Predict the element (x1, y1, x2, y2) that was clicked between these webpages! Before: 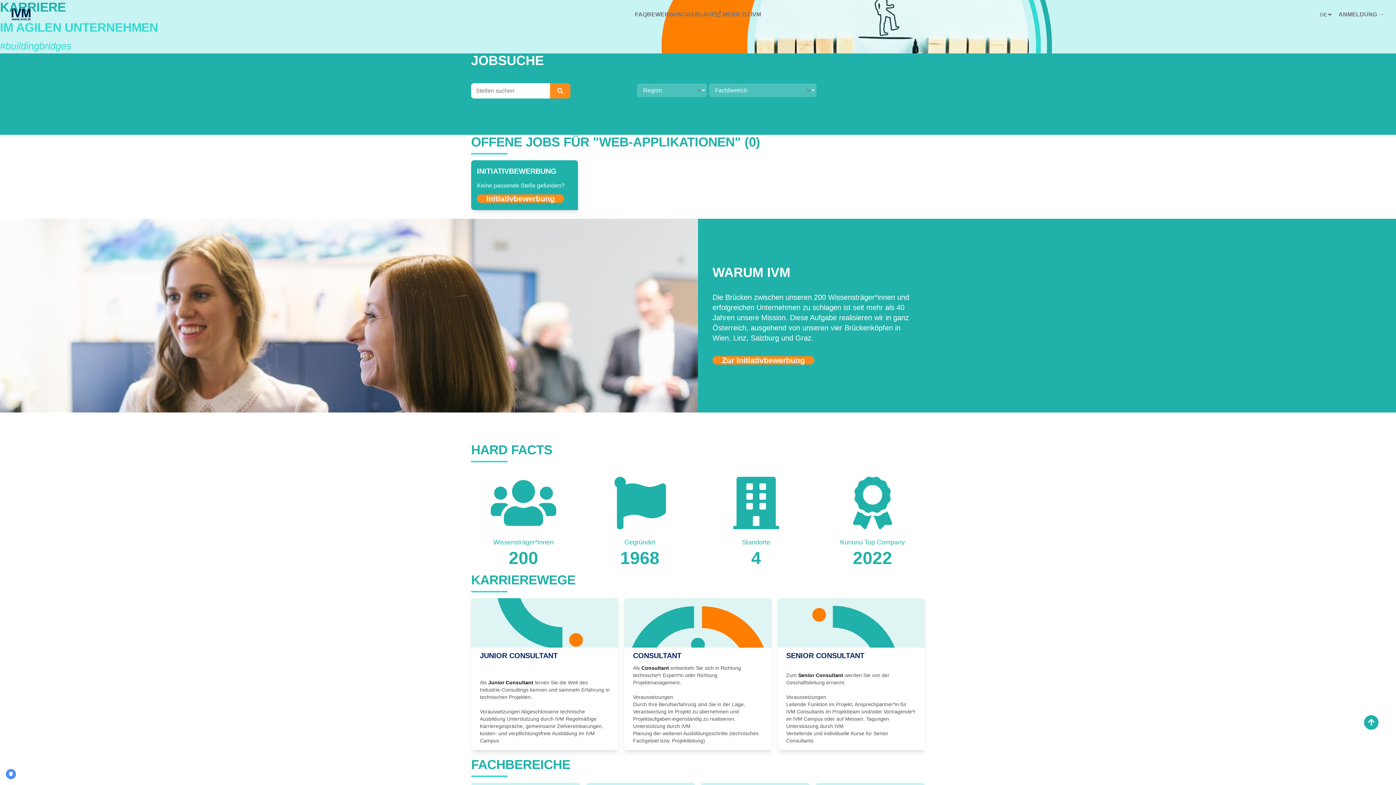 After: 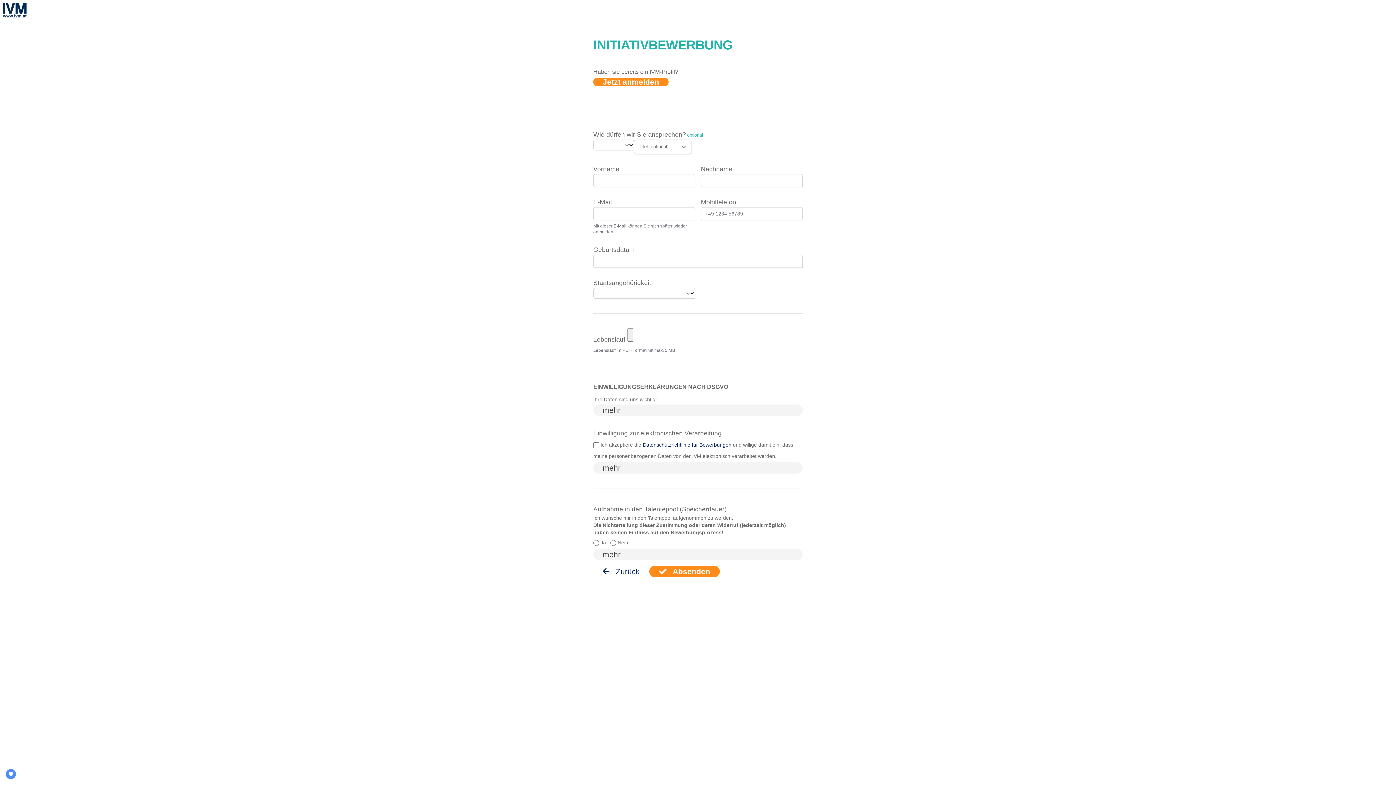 Action: label: Initiativbewerbung bbox: (477, 194, 564, 202)